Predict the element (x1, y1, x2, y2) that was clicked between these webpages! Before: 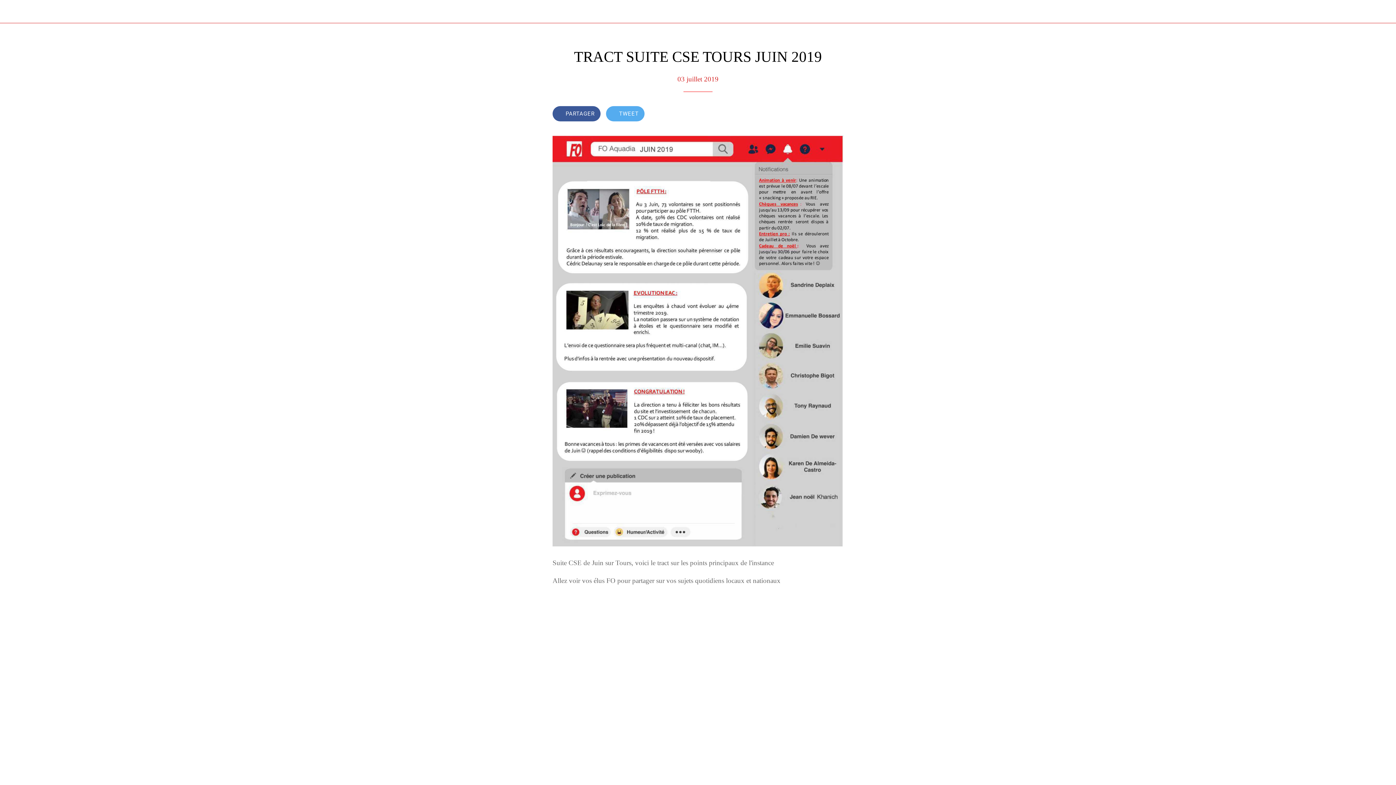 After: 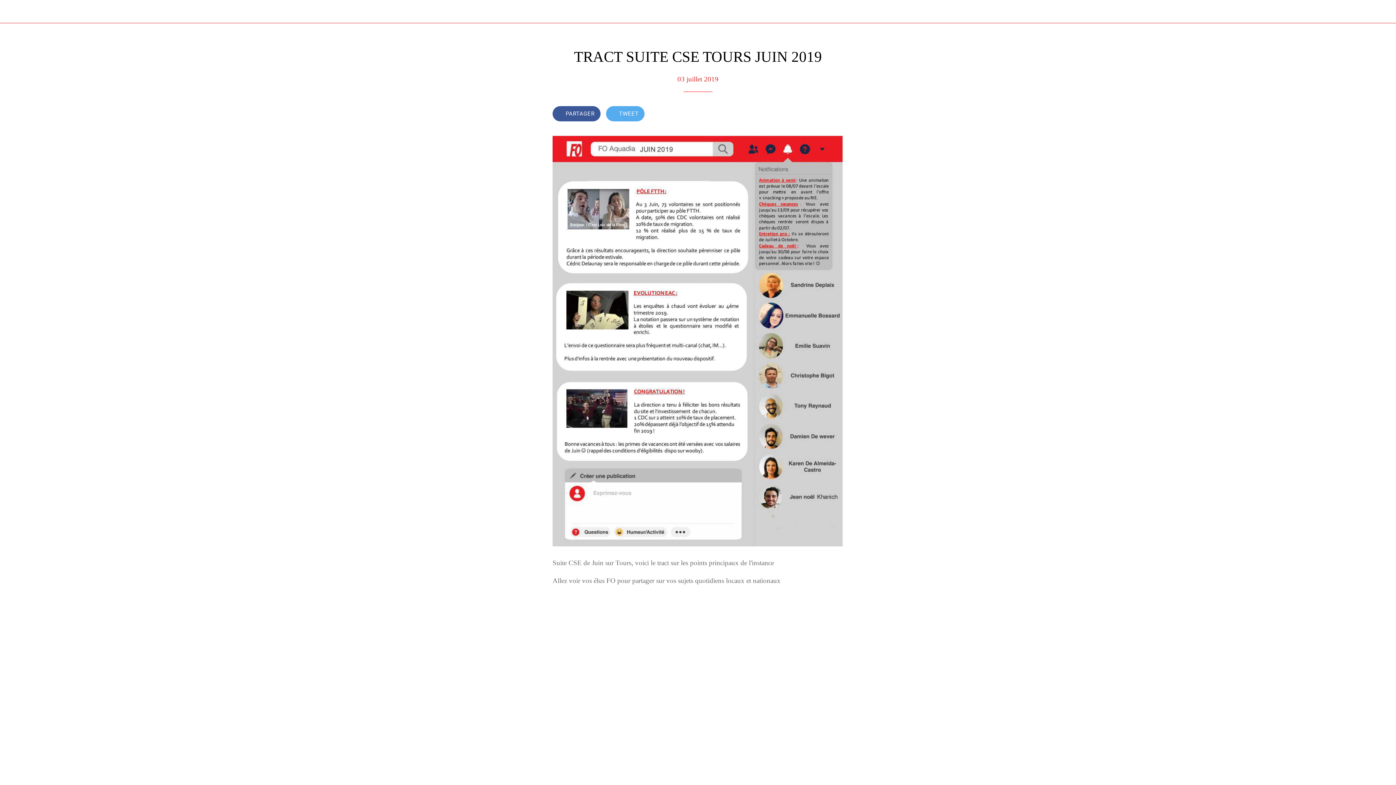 Action: label: PARTAGER bbox: (552, 106, 600, 121)